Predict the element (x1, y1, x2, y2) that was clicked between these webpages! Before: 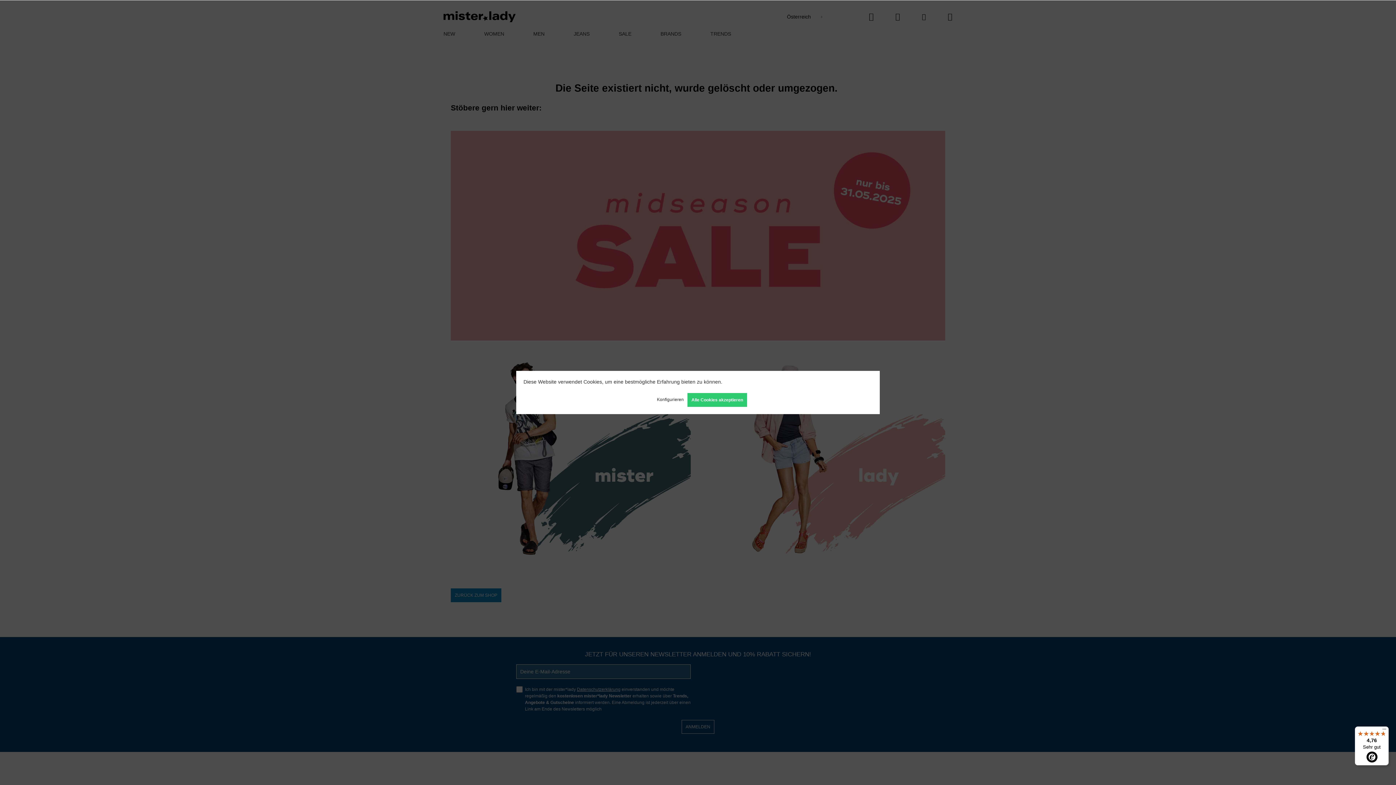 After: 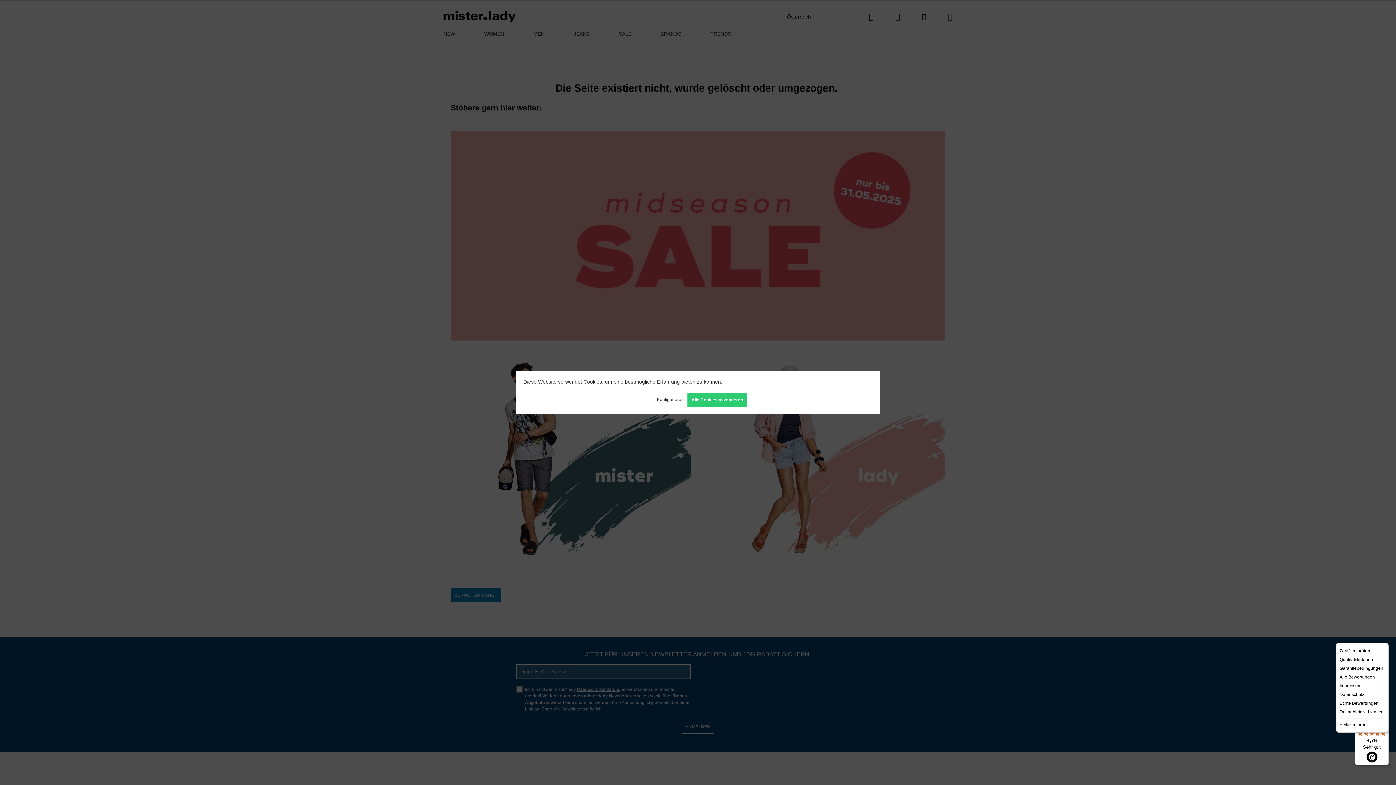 Action: bbox: (1380, 726, 1389, 735) label: Menü